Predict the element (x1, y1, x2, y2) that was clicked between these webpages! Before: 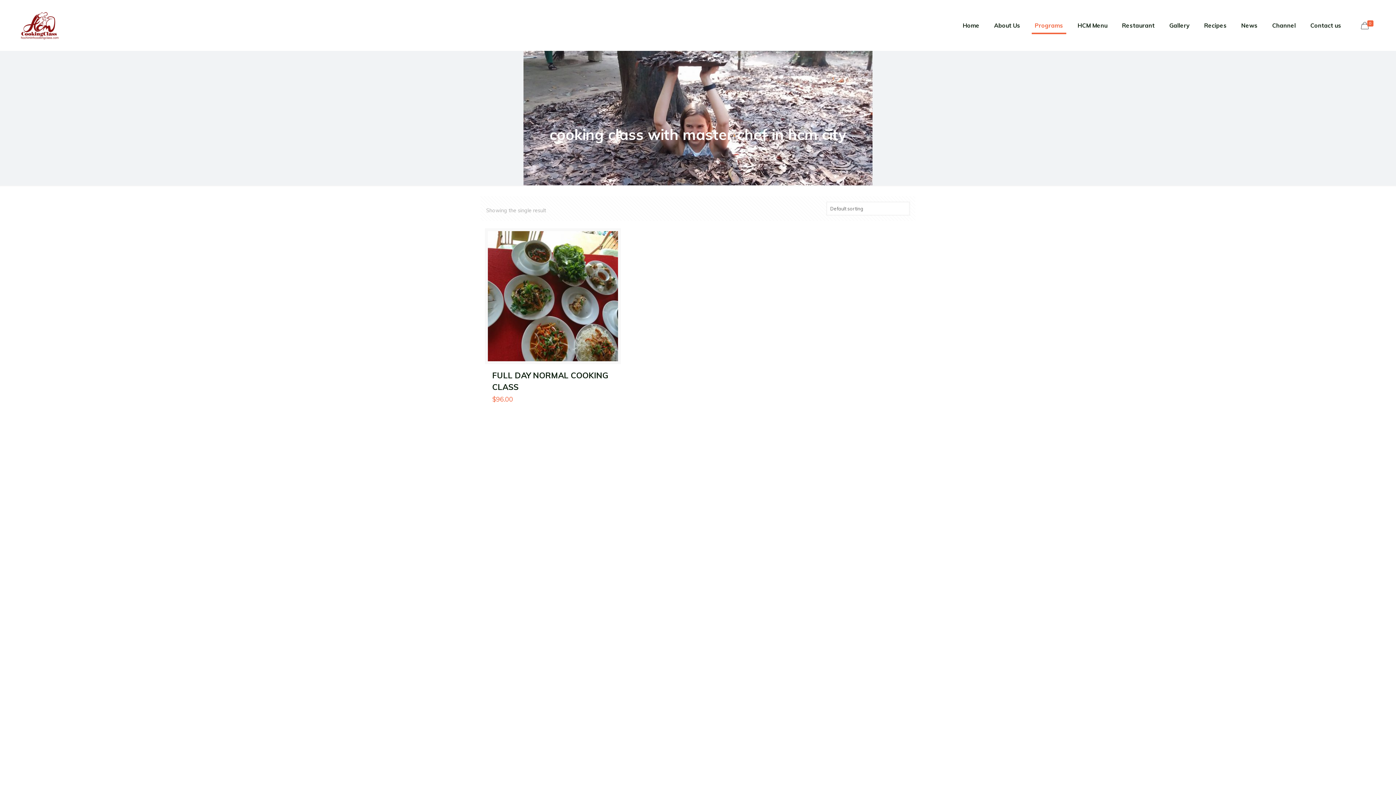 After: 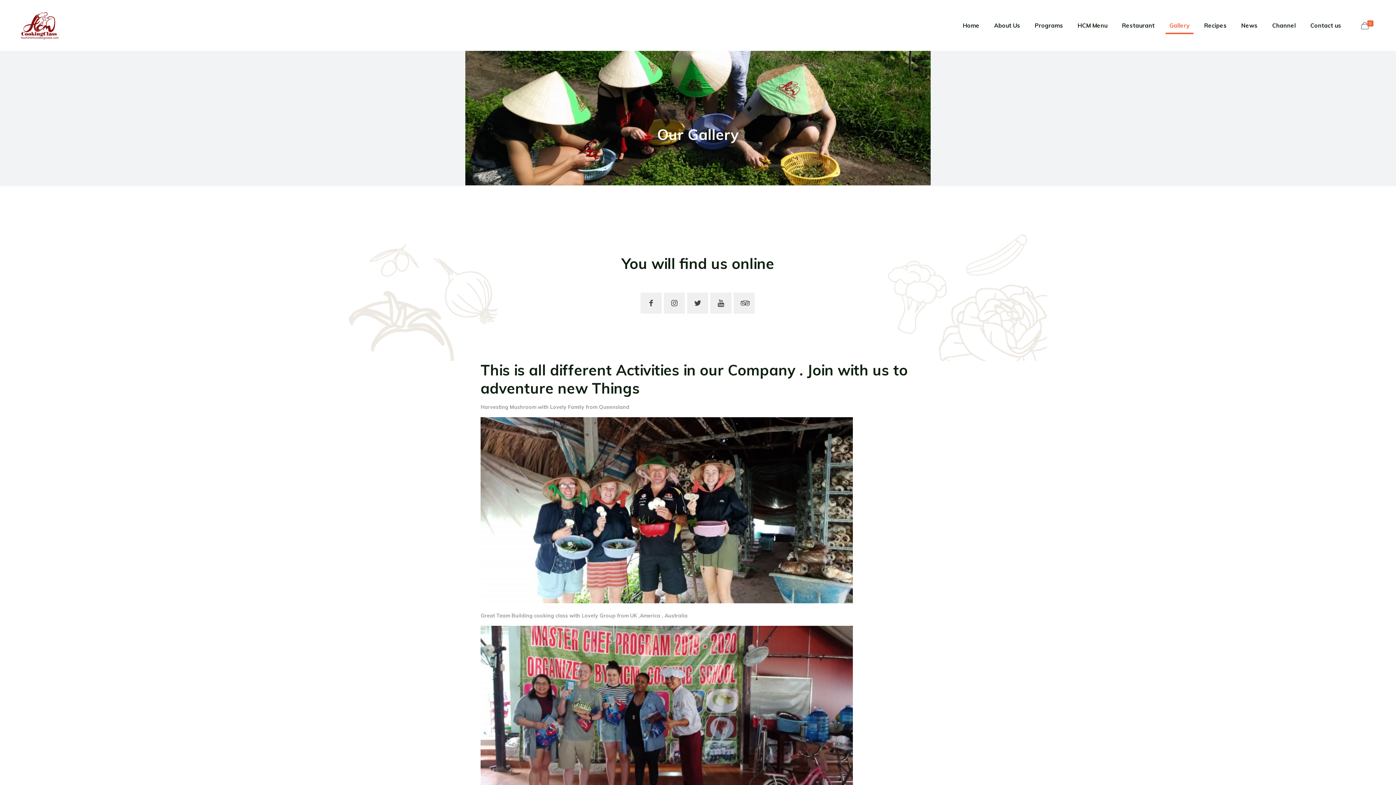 Action: bbox: (1162, 0, 1197, 50) label: Gallery